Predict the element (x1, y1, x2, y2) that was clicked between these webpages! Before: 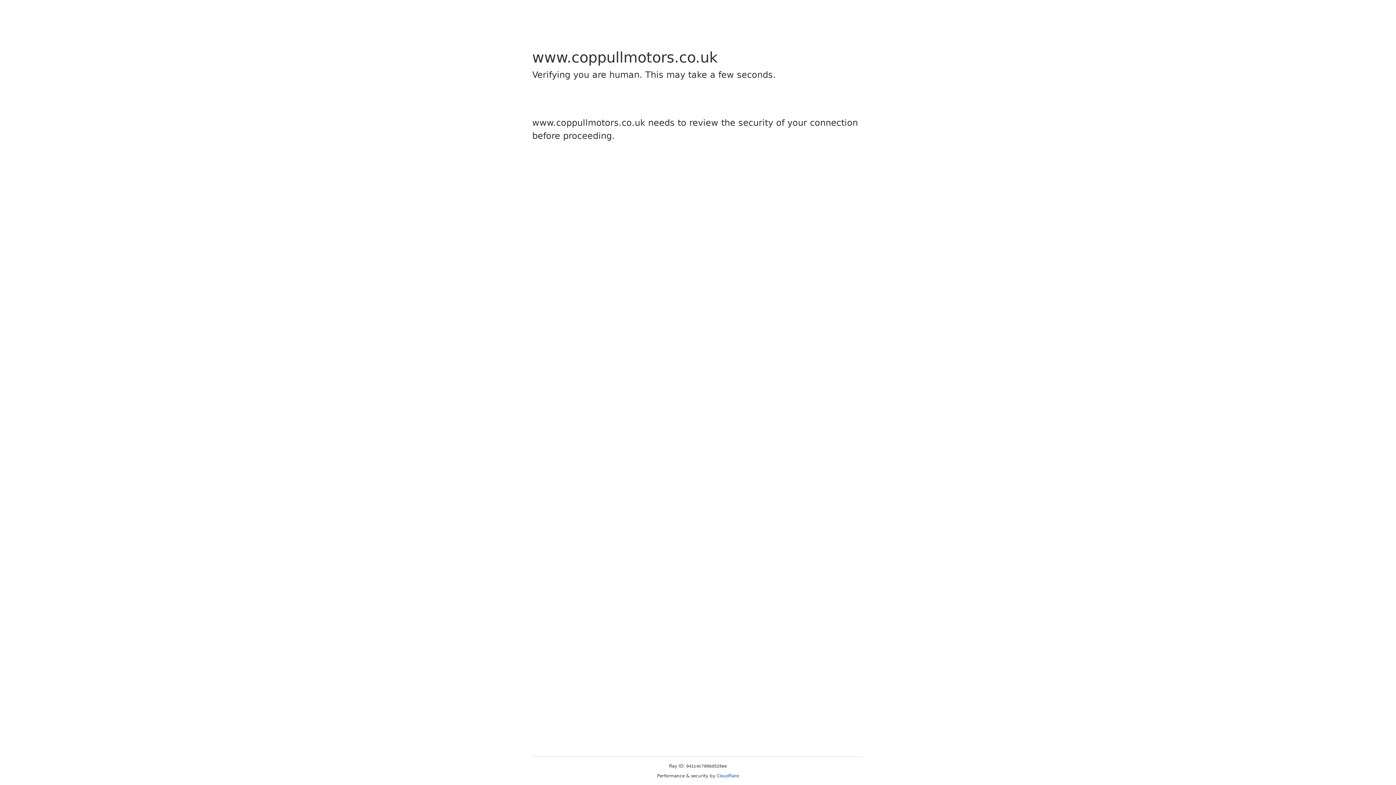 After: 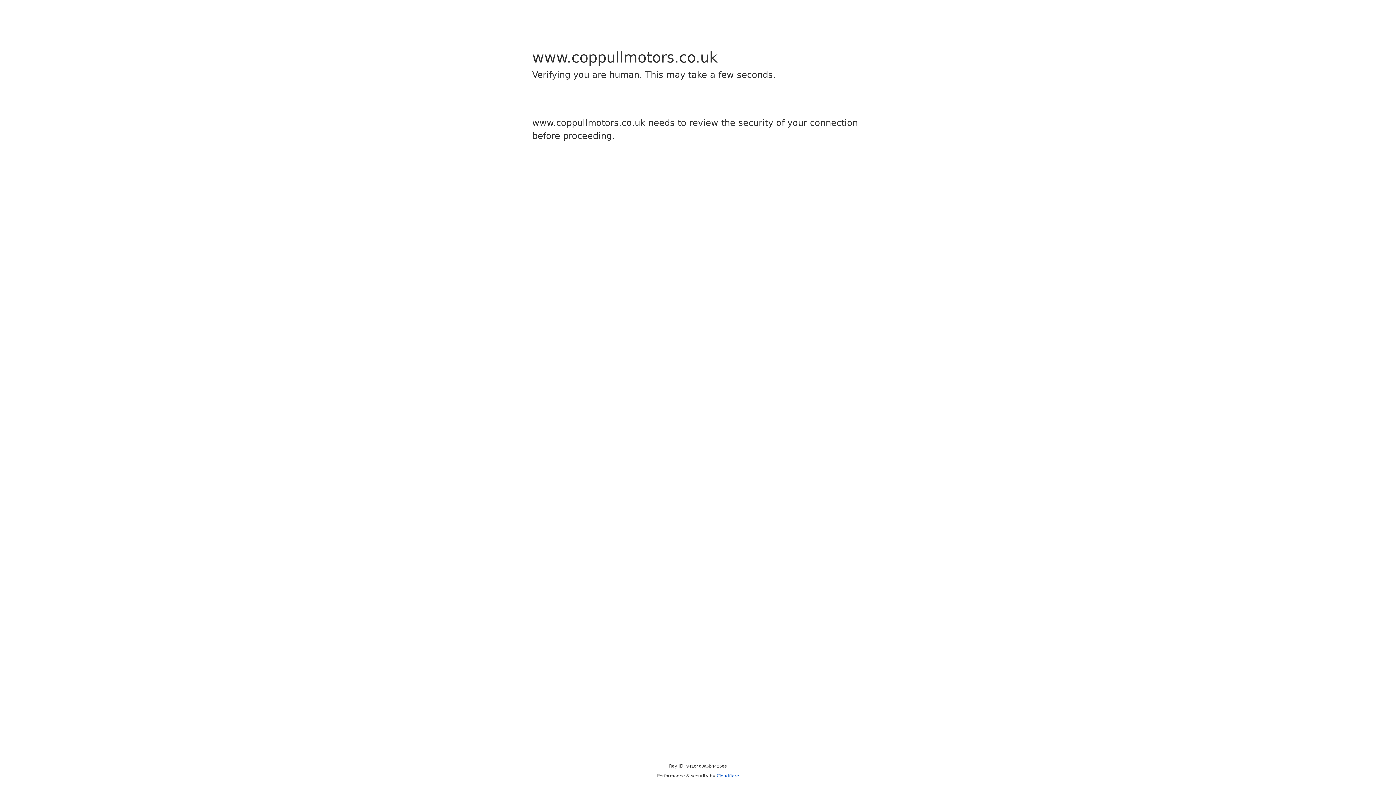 Action: label: Cloudflare bbox: (716, 773, 739, 778)